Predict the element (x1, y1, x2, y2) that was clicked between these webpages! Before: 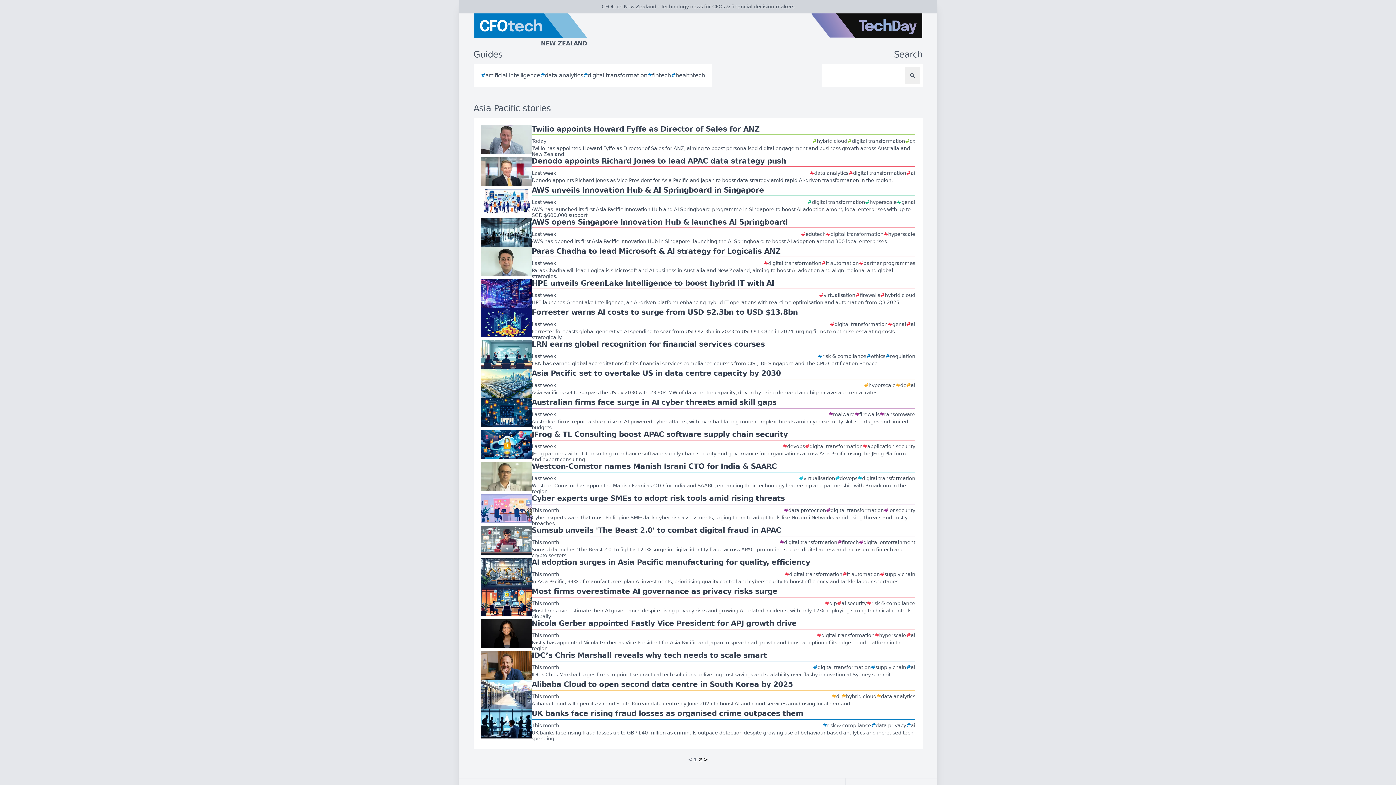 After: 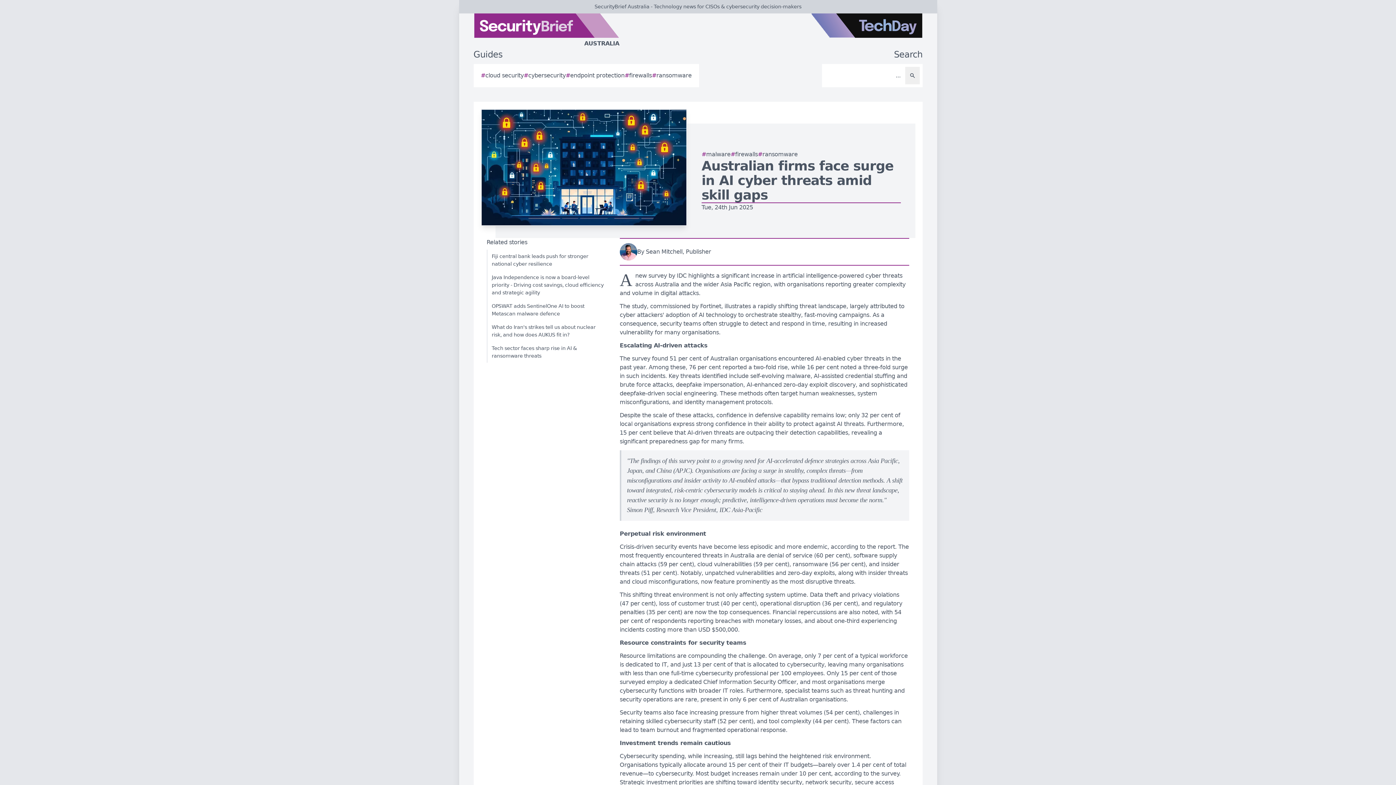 Action: bbox: (480, 398, 915, 430) label: Australian firms face surge in AI cyber threats amid skill gaps
Last week
#
malware
#
firewalls
#
ransomware
Australian firms report a sharp rise in AI-powered cyber attacks, with over half facing more complex threats amid cybersecurity skill shortages and limited budgets.